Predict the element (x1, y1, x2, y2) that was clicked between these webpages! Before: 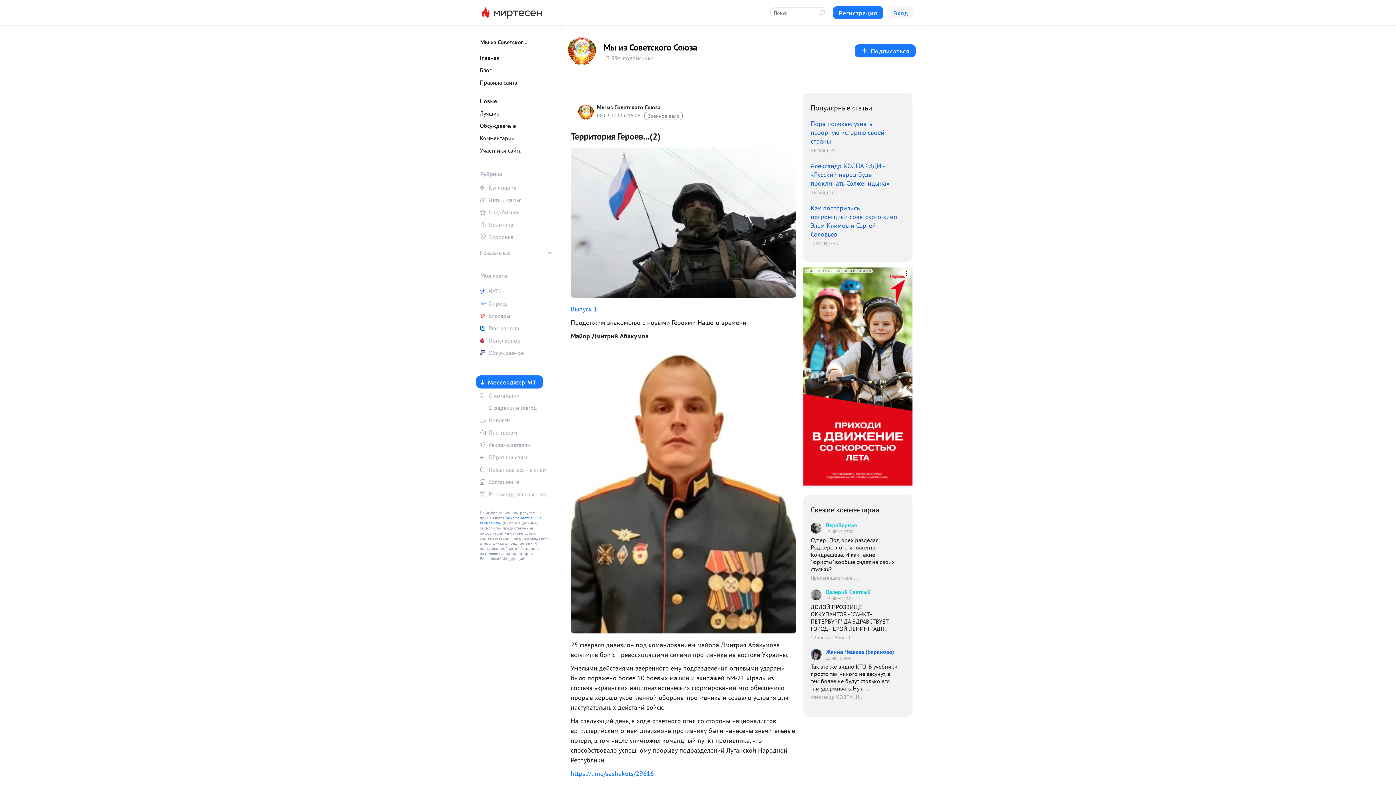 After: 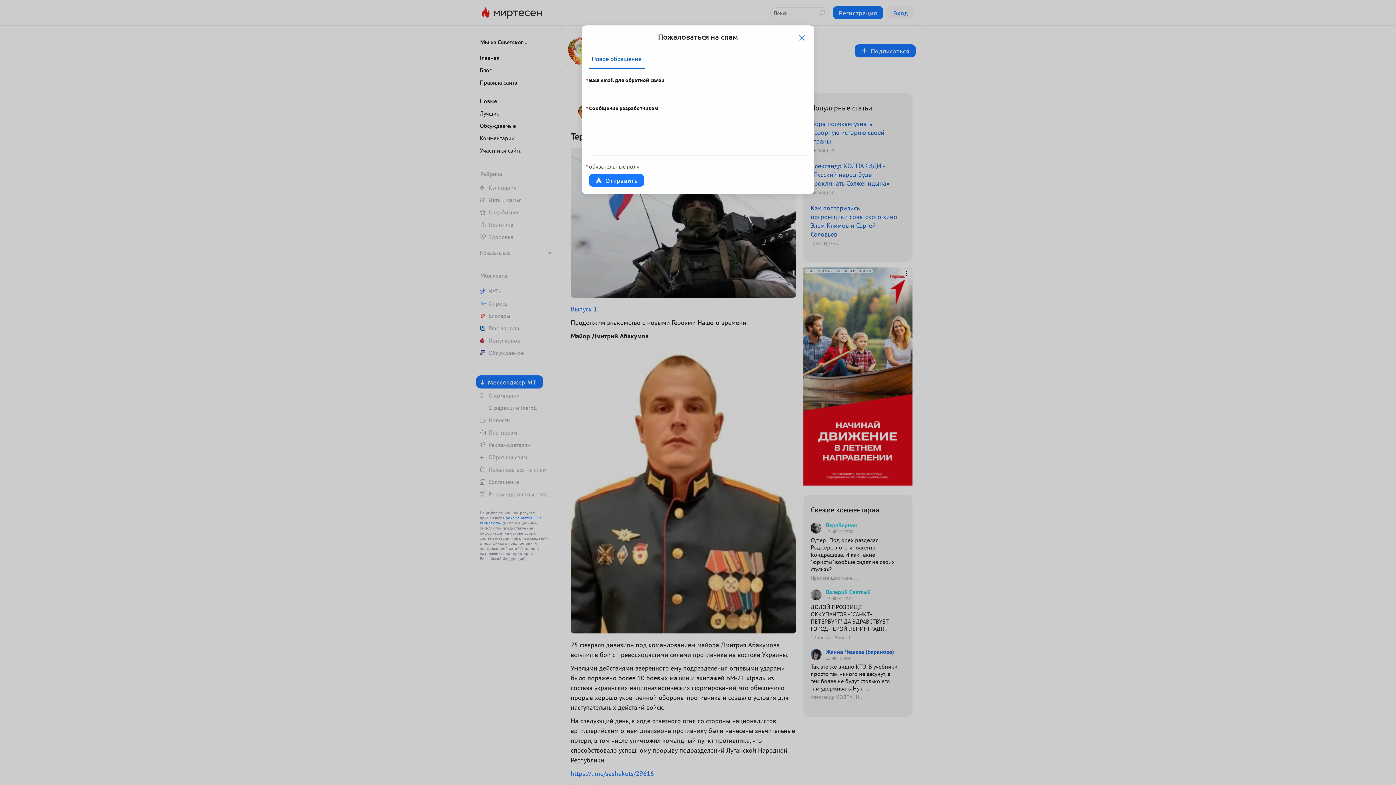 Action: bbox: (476, 464, 552, 475) label: Пожаловаться на спам